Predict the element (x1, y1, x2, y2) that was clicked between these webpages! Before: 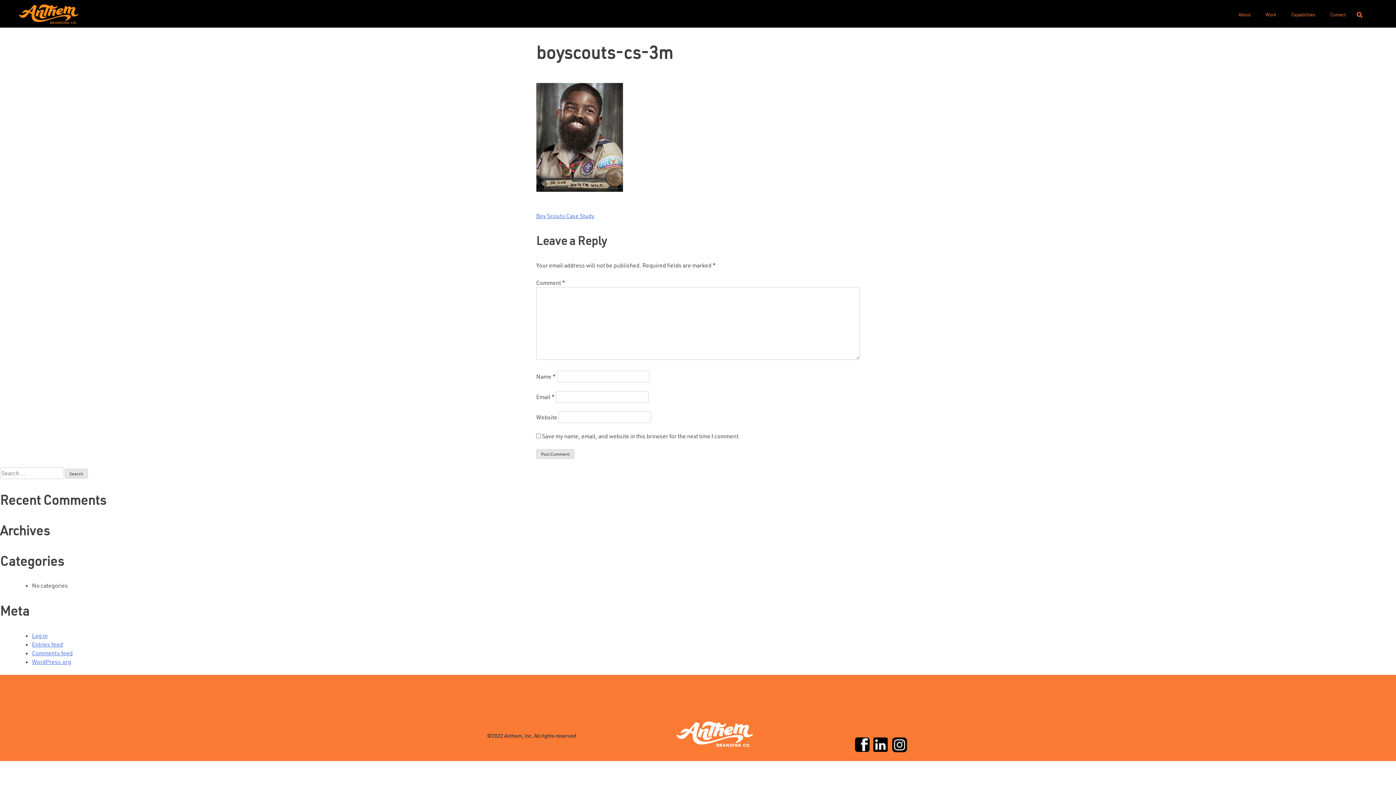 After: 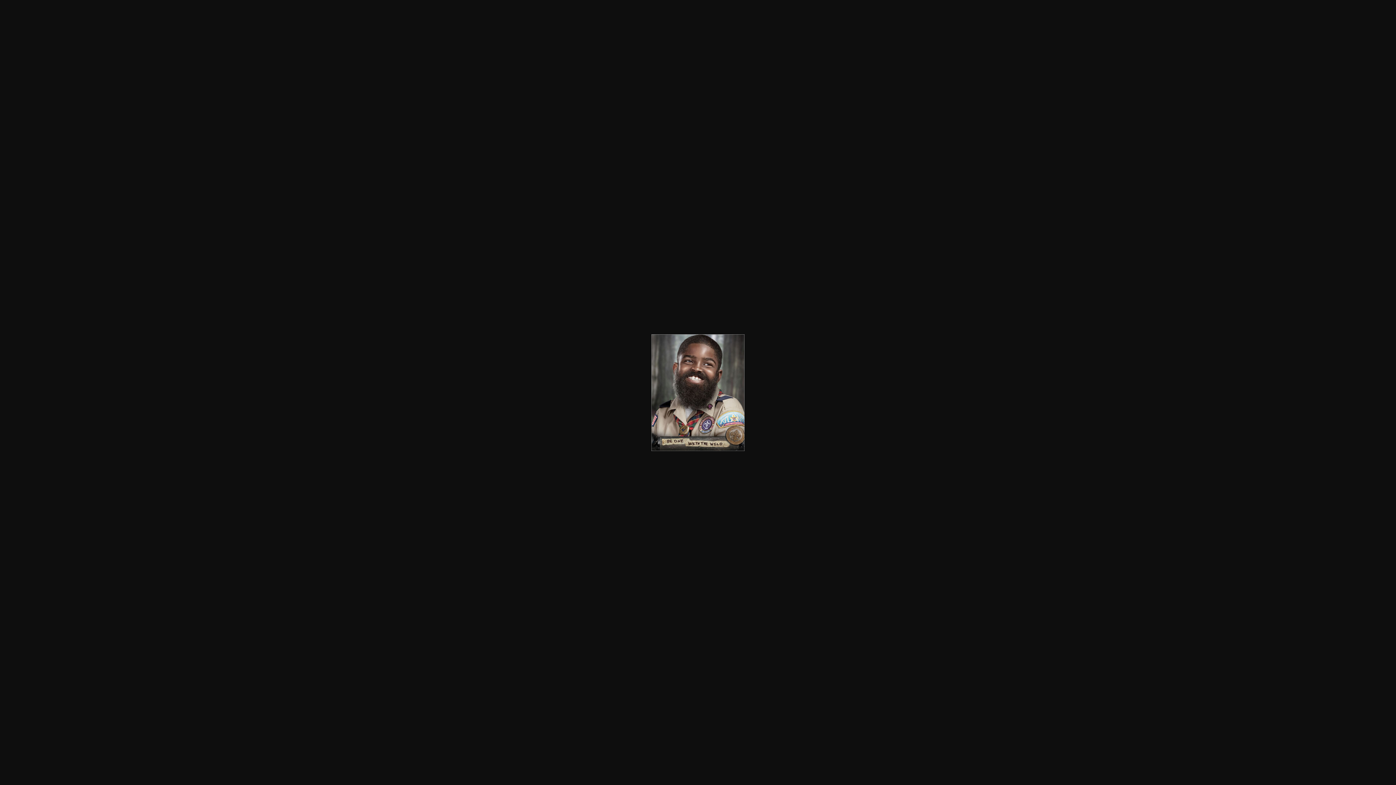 Action: bbox: (536, 186, 623, 193)